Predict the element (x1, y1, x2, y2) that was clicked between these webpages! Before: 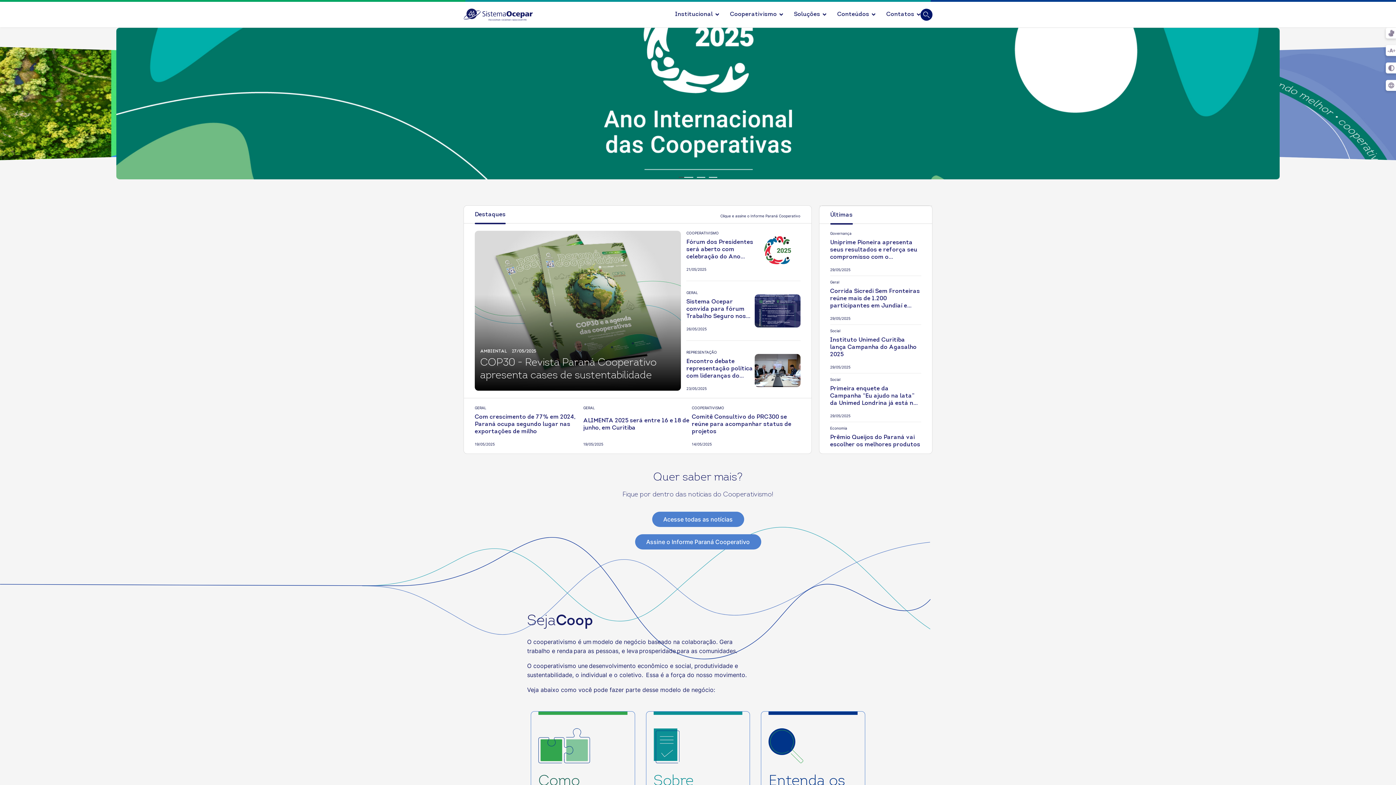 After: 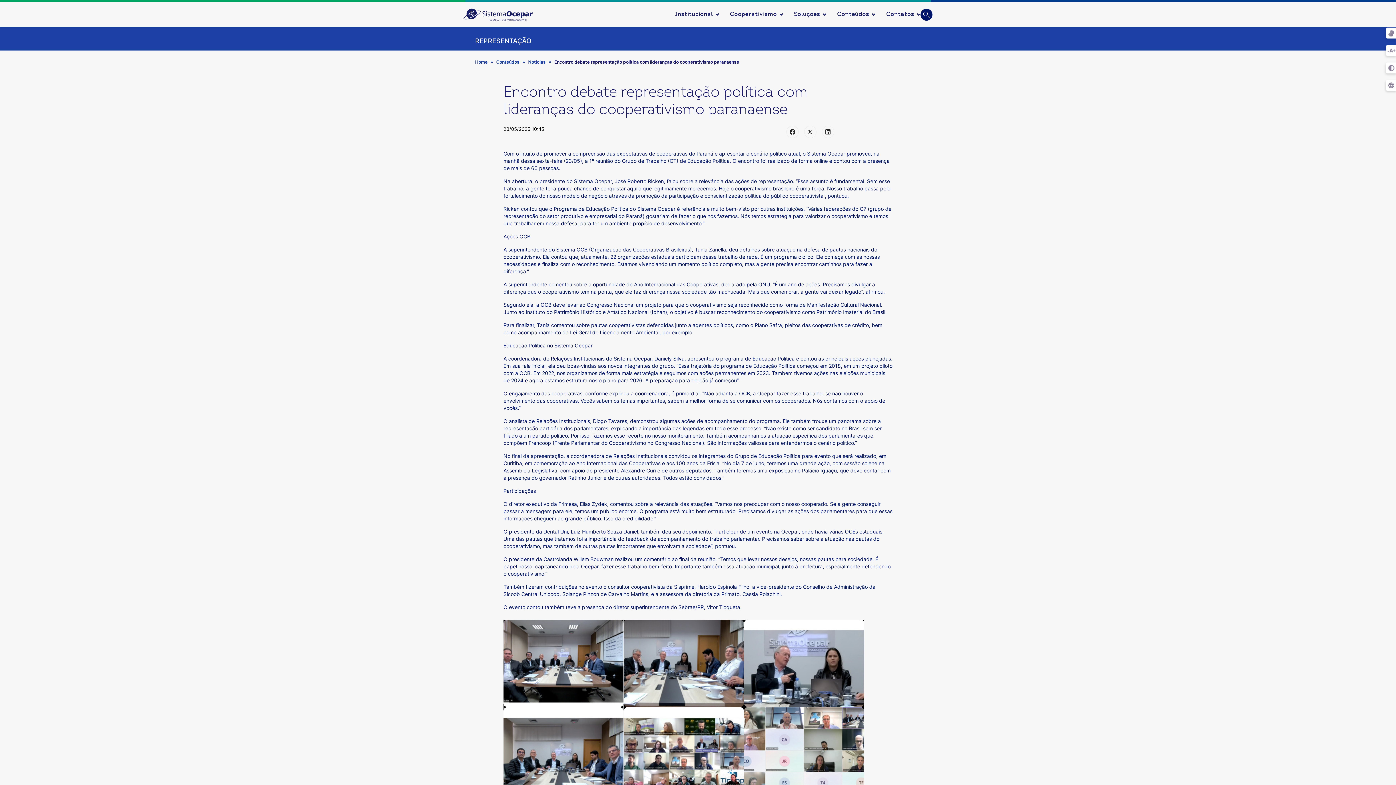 Action: label: Encontro debate representação política com lideranças do cooperativismo paranaense bbox: (686, 358, 754, 380)